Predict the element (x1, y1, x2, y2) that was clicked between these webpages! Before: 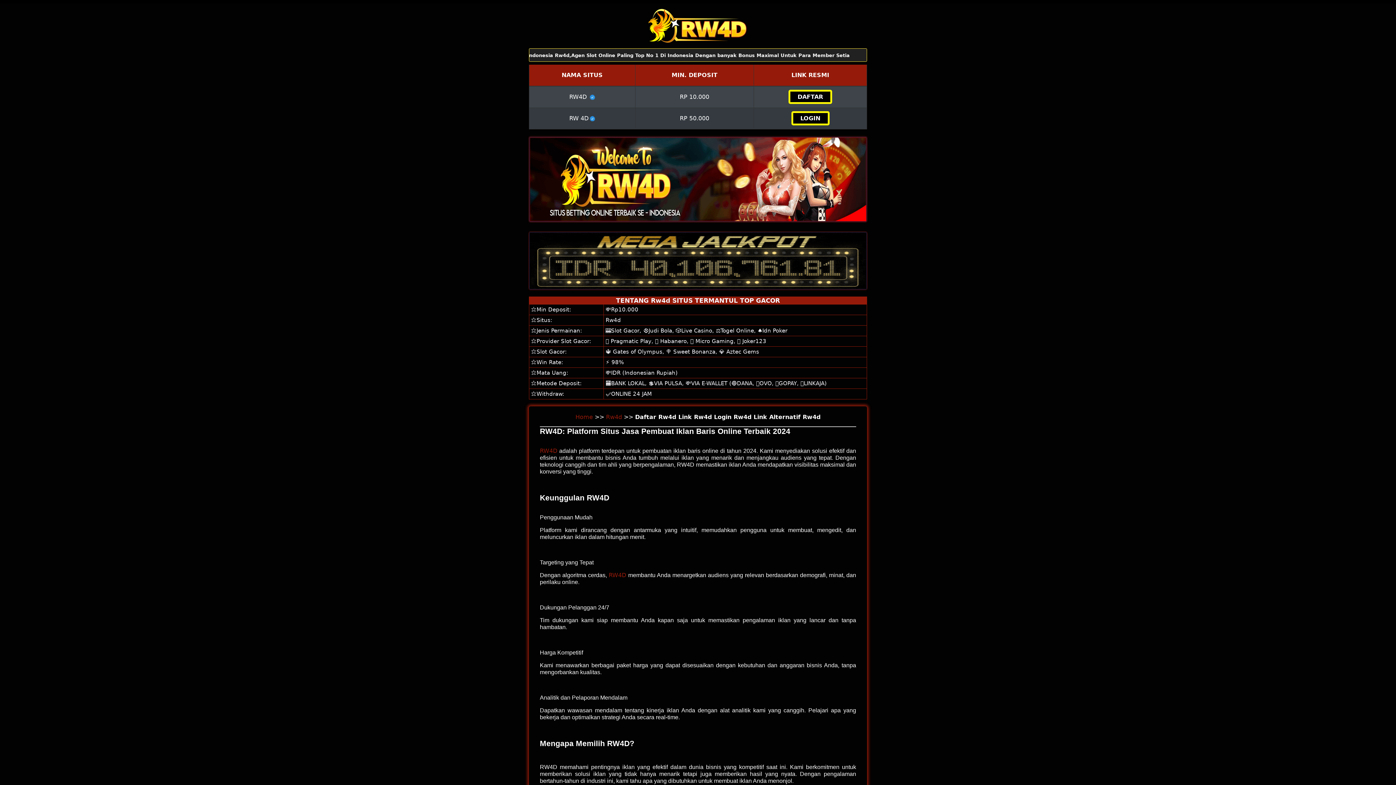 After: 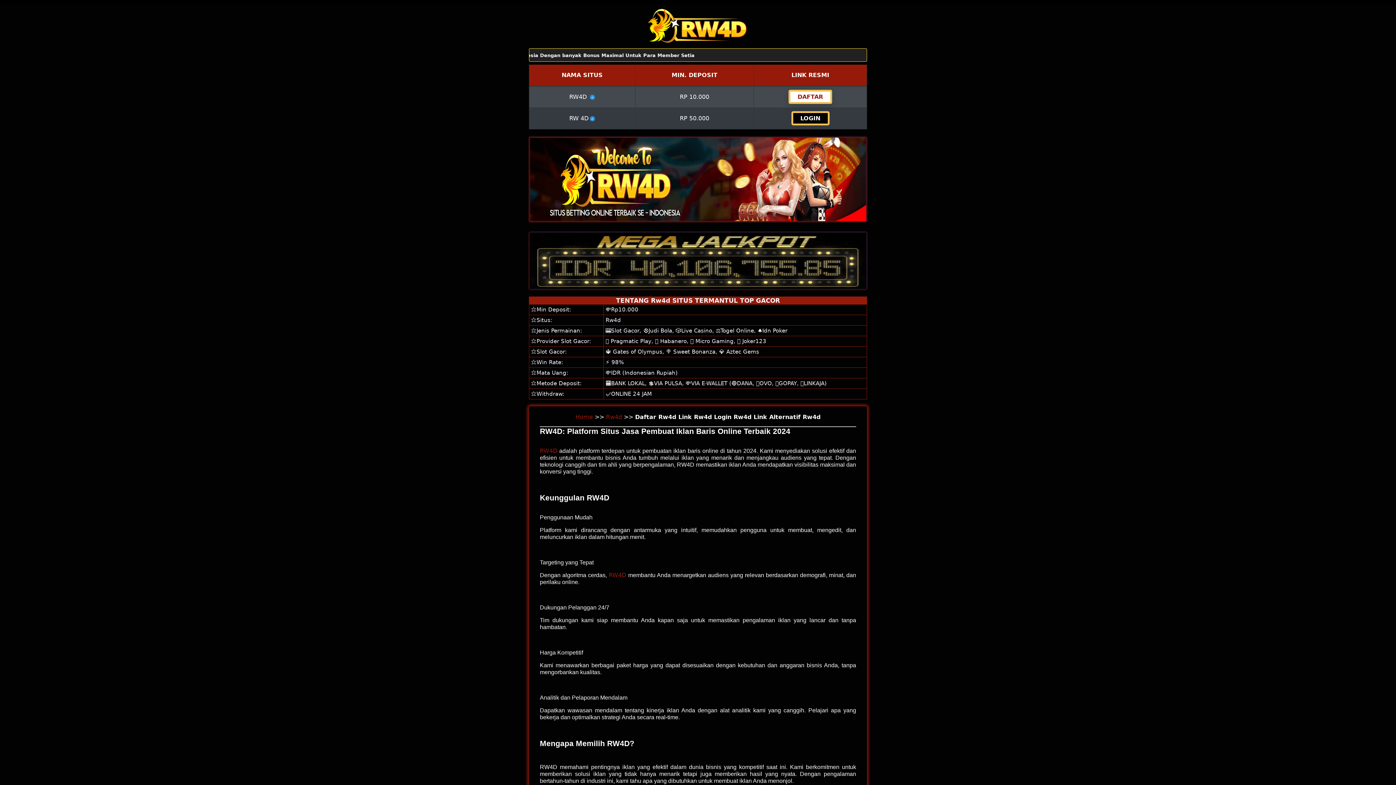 Action: bbox: (788, 89, 832, 103) label: DAFTAR